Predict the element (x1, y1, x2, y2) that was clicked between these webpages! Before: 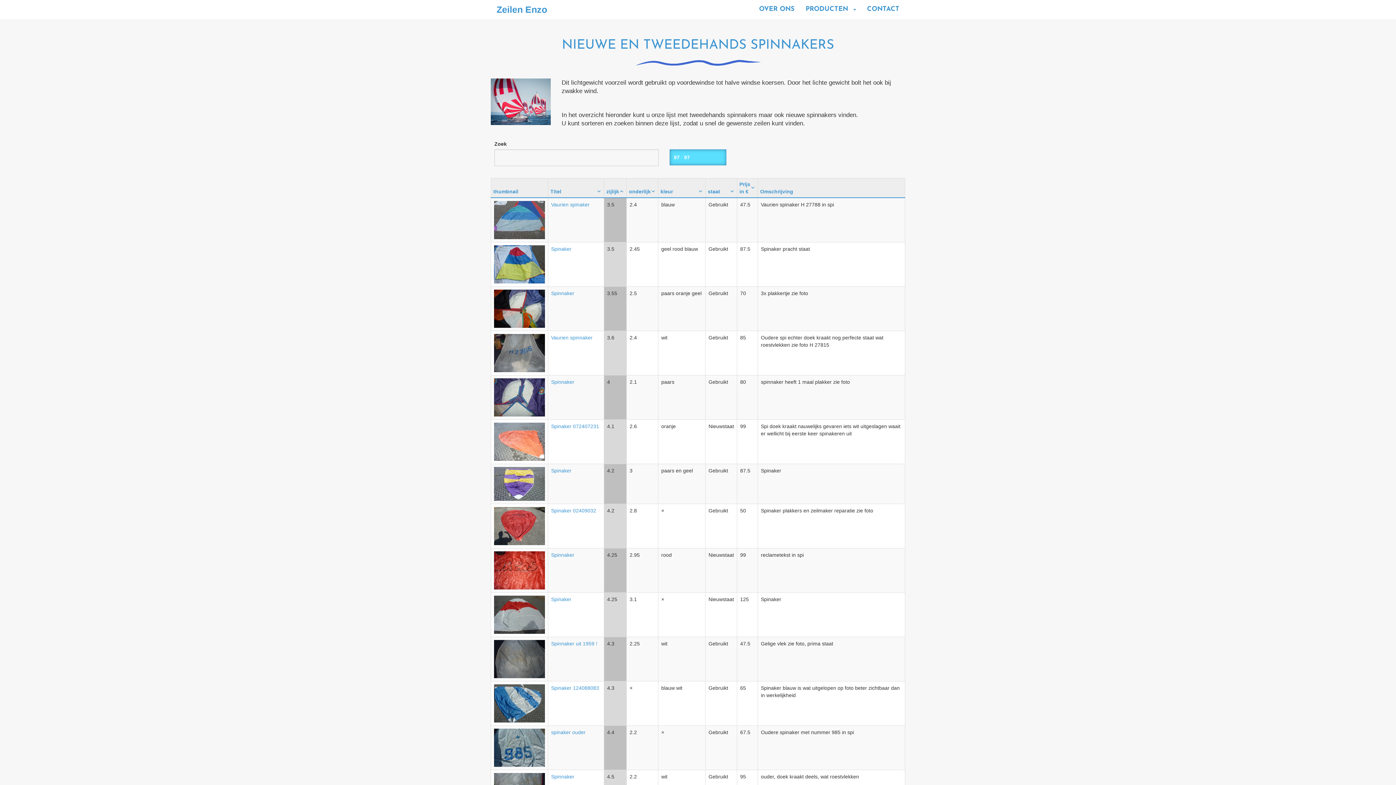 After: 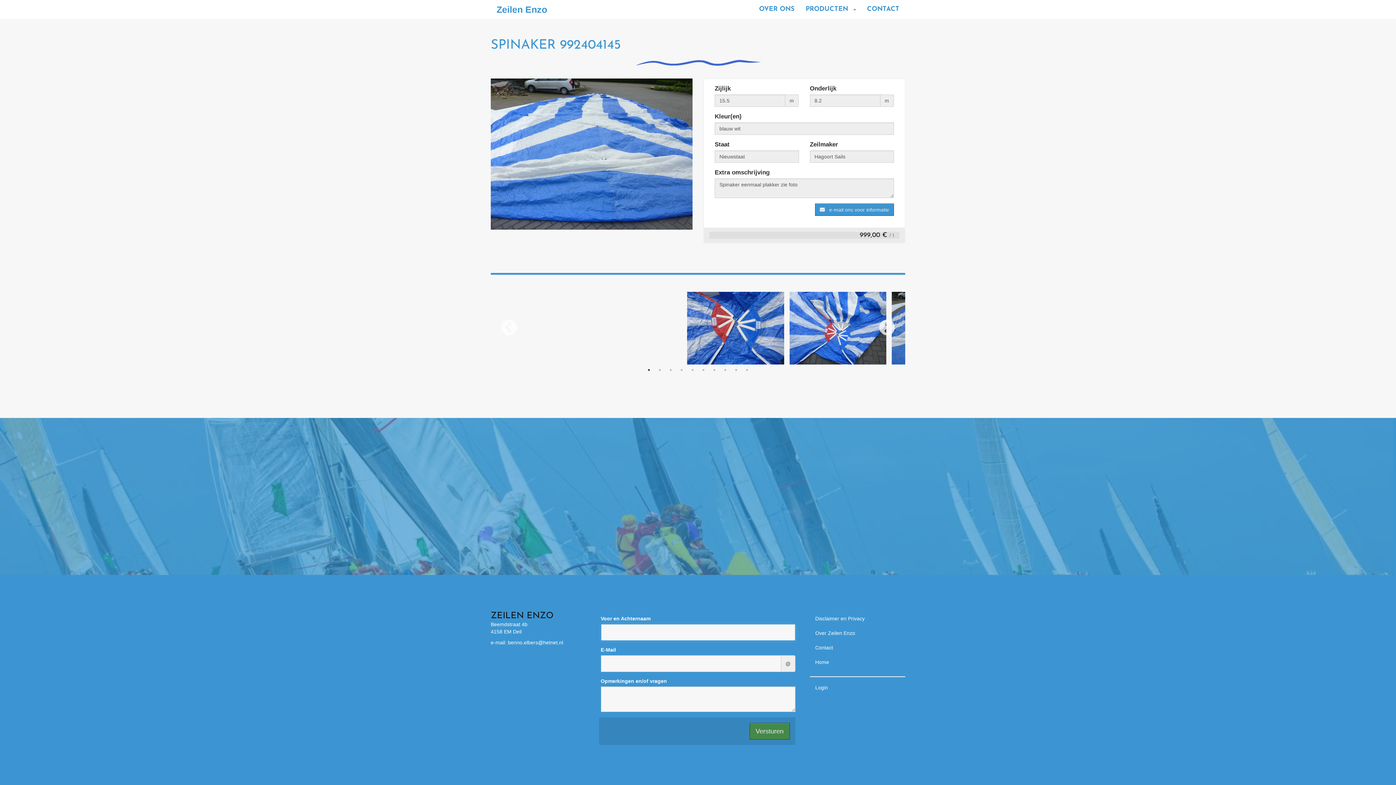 Action: label: Spinaker 992404145 bbox: (552, 727, 600, 733)